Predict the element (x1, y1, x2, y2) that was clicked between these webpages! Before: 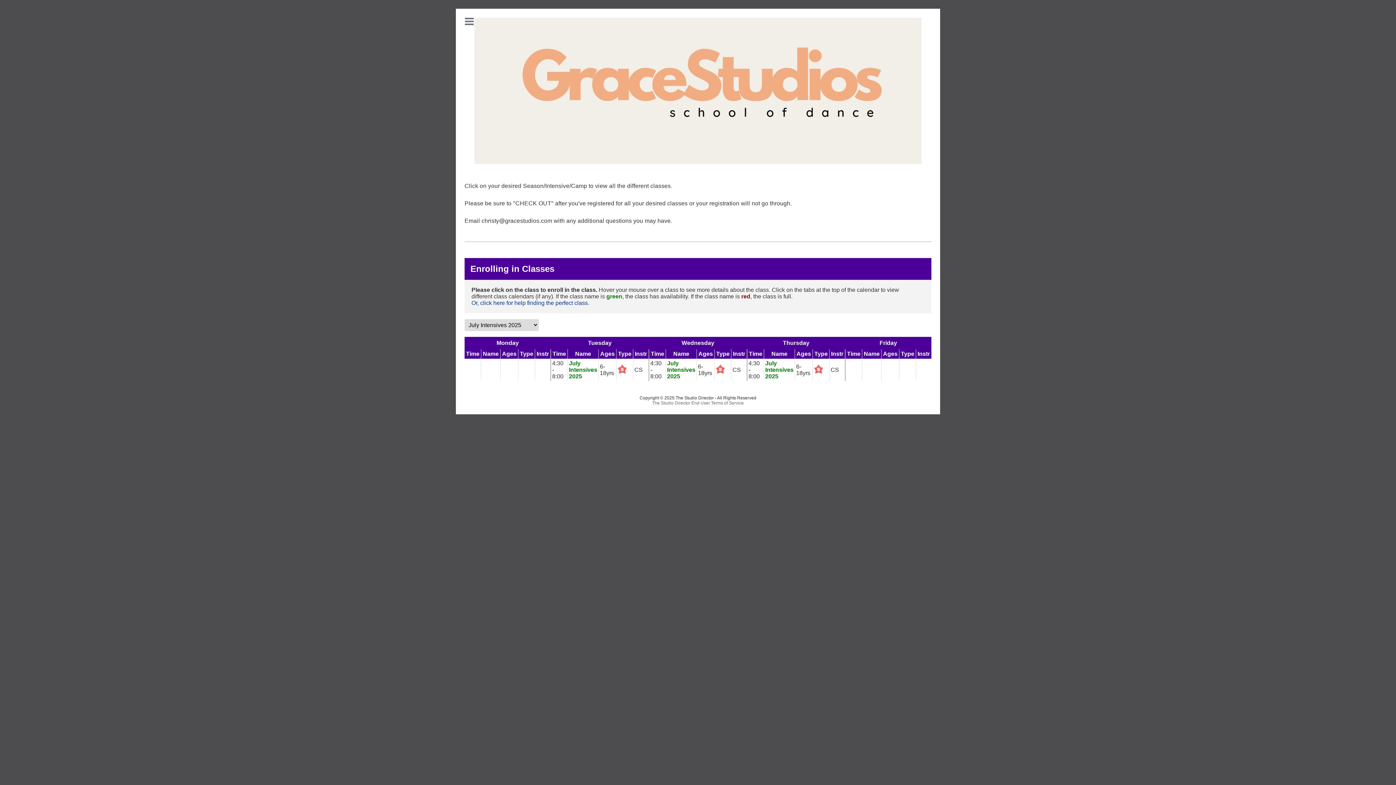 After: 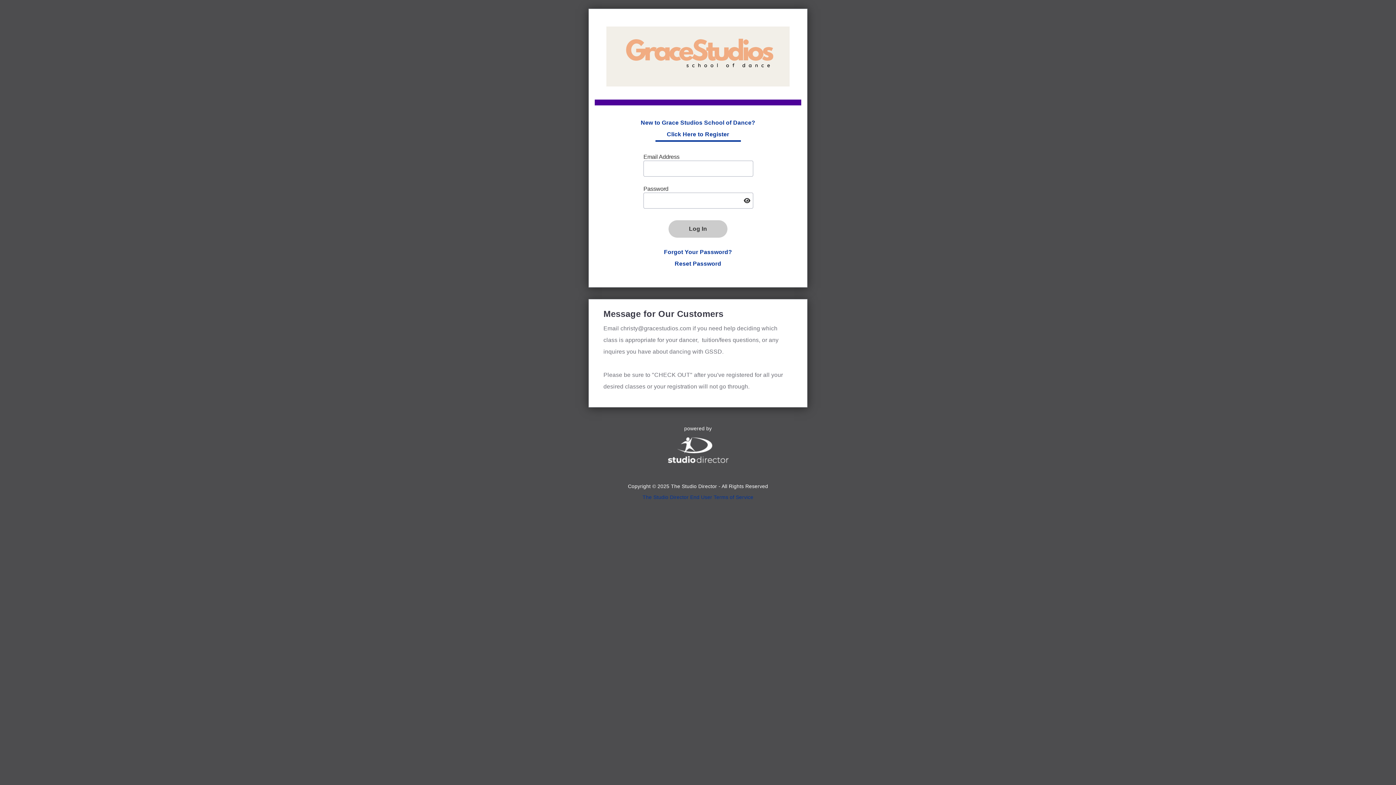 Action: bbox: (765, 360, 793, 379) label: July Intensives 2025